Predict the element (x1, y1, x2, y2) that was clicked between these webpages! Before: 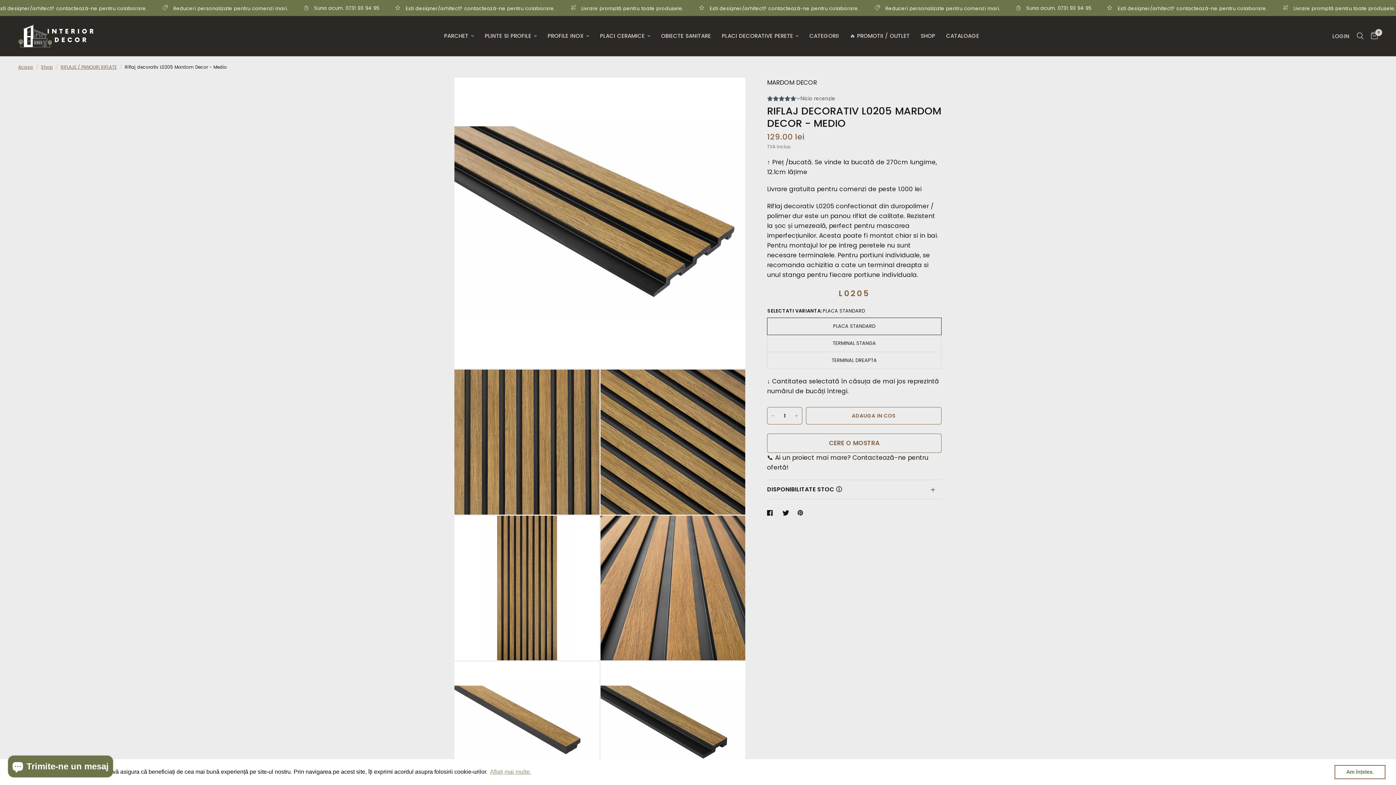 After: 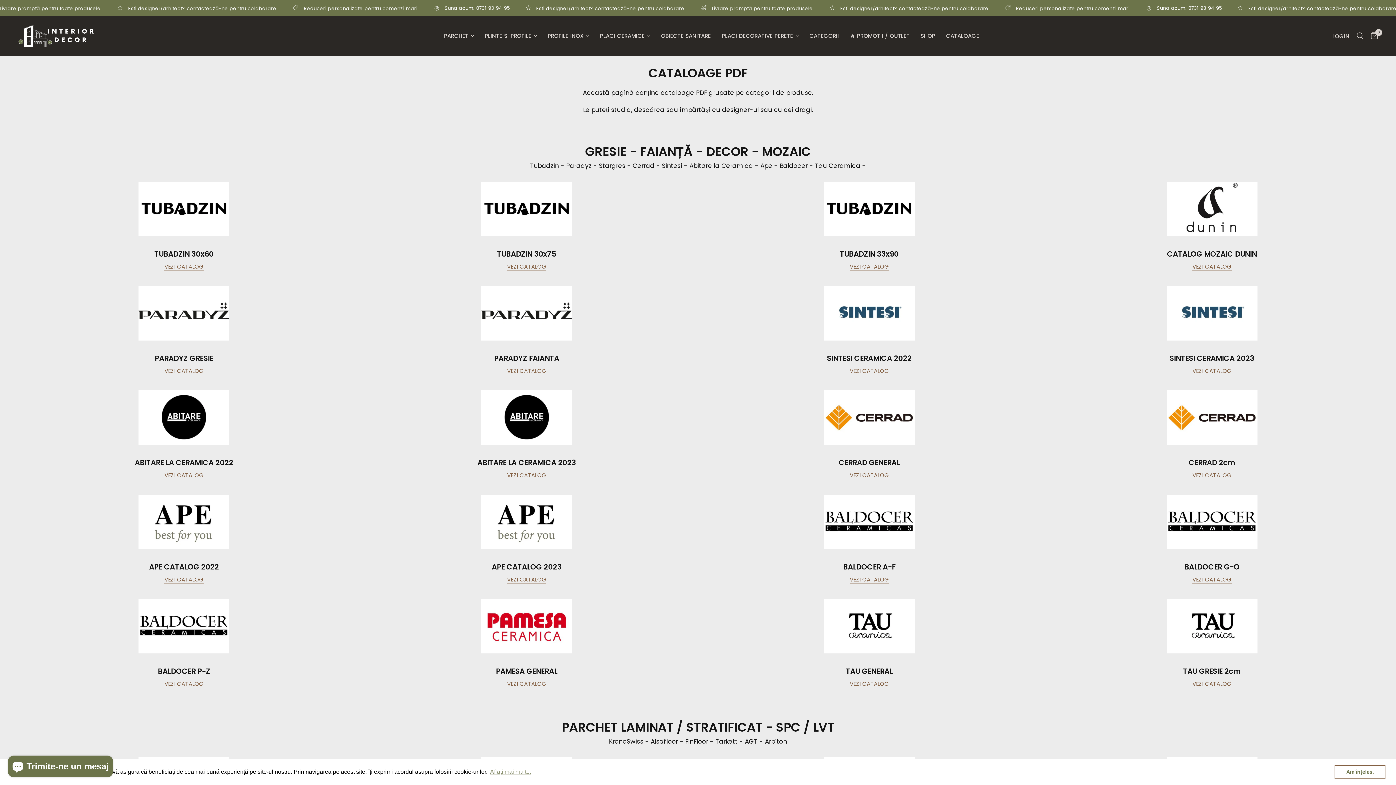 Action: label: CATALOAGE bbox: (946, 31, 979, 40)